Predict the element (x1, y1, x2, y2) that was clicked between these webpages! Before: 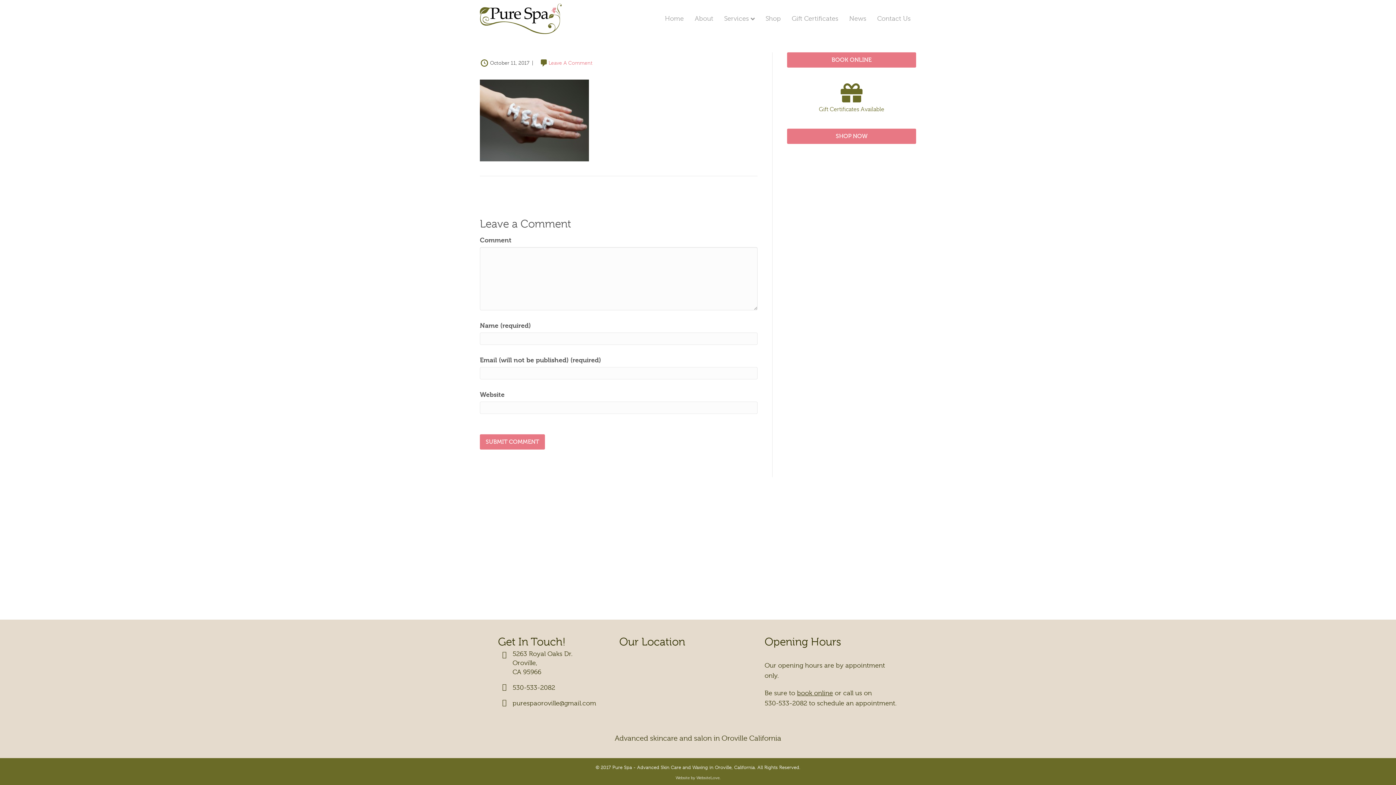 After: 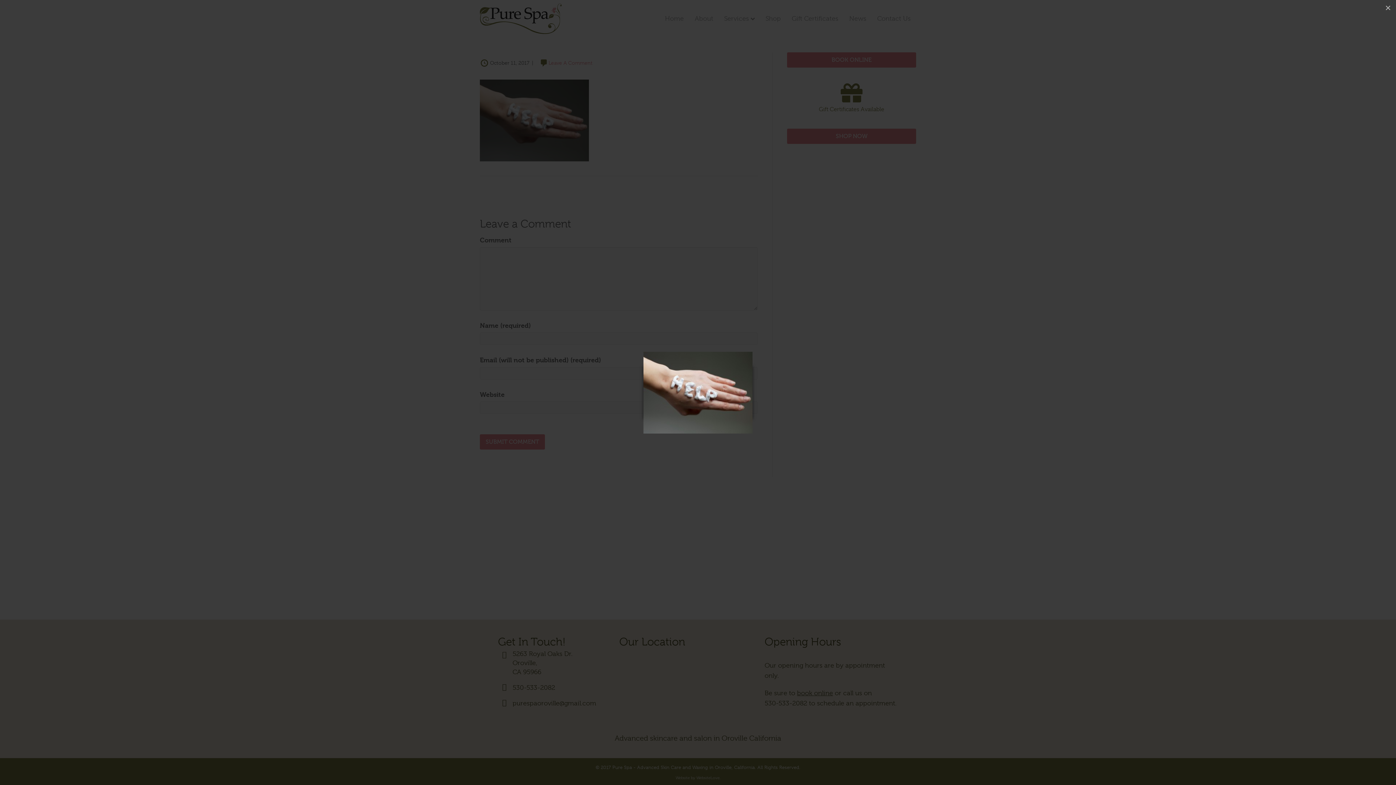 Action: bbox: (480, 116, 589, 123)